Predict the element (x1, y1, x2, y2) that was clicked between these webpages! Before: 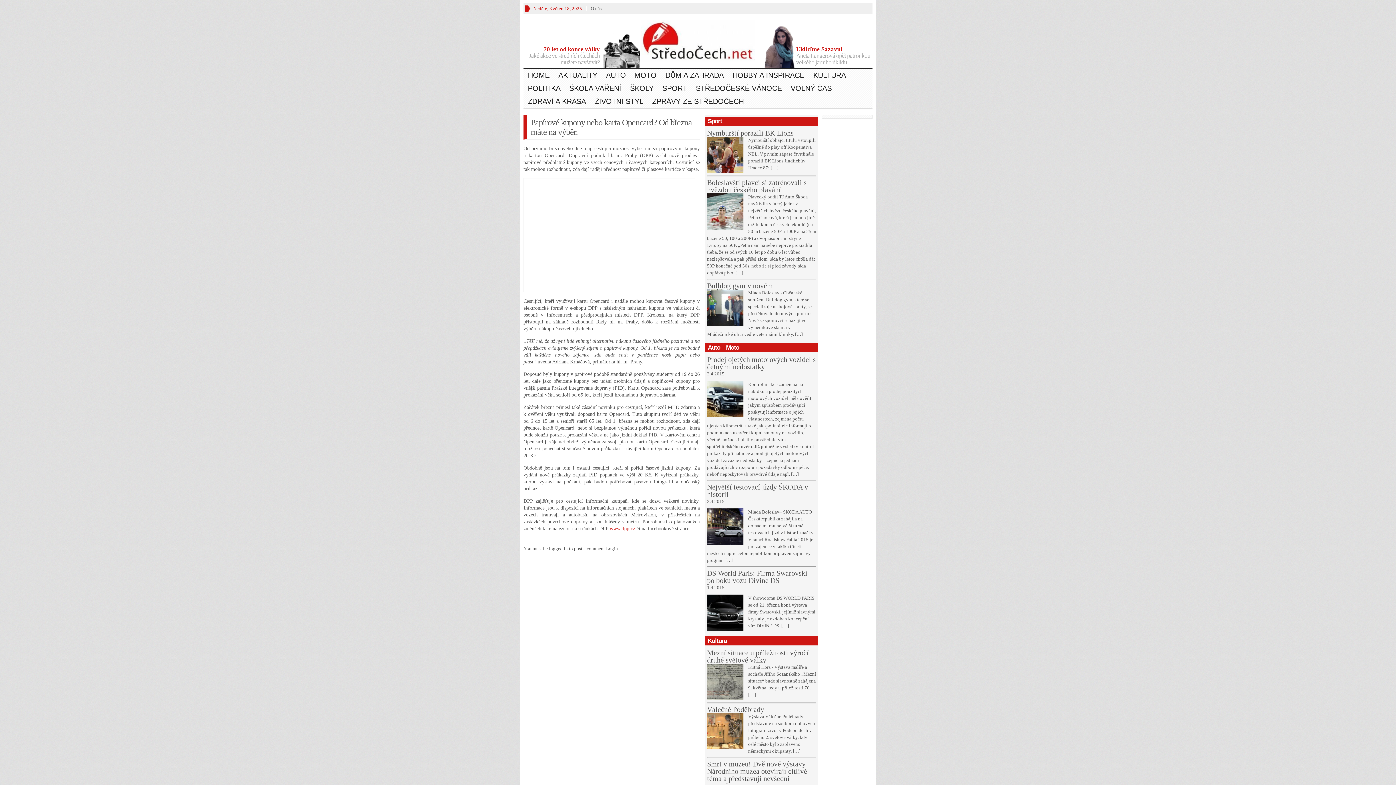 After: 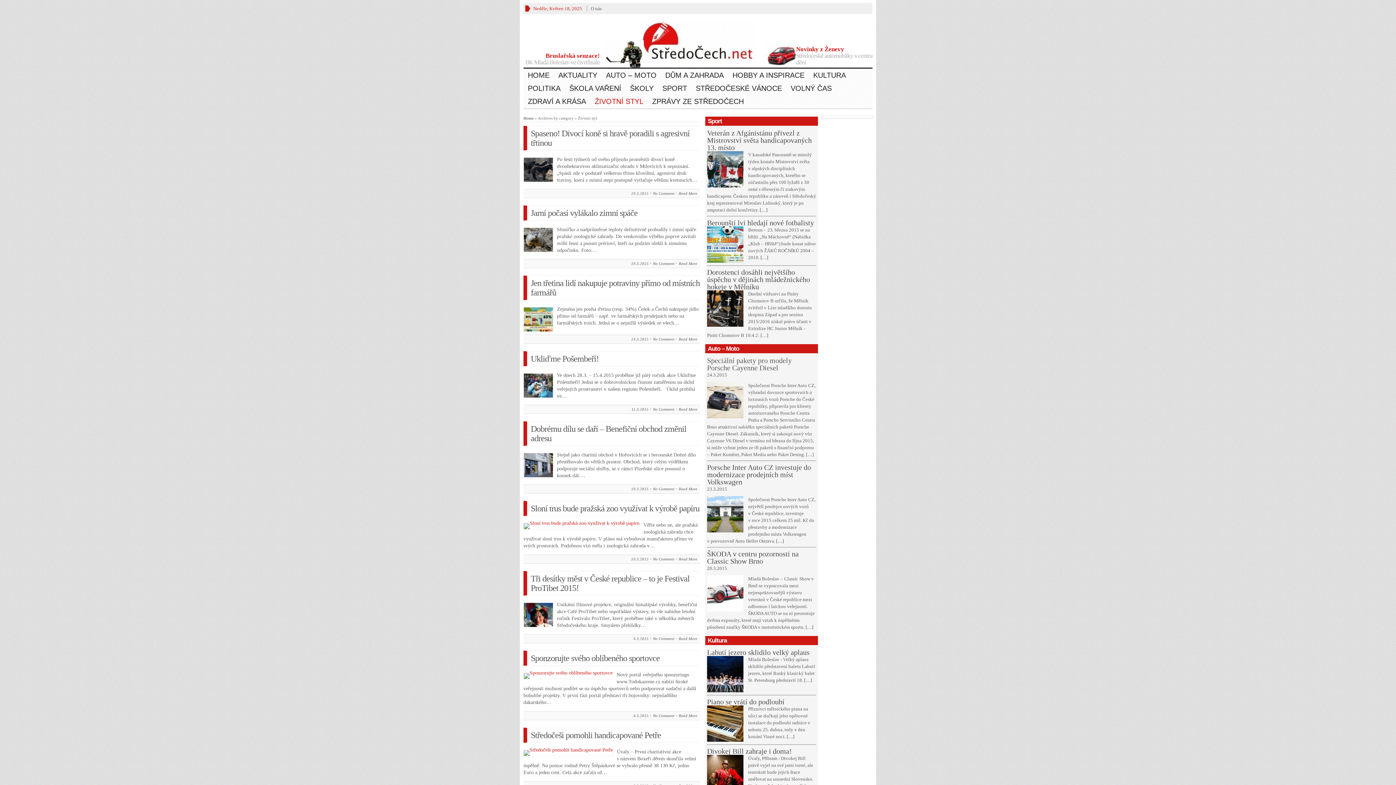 Action: bbox: (590, 94, 648, 108) label: ŽIVOTNÍ STYL